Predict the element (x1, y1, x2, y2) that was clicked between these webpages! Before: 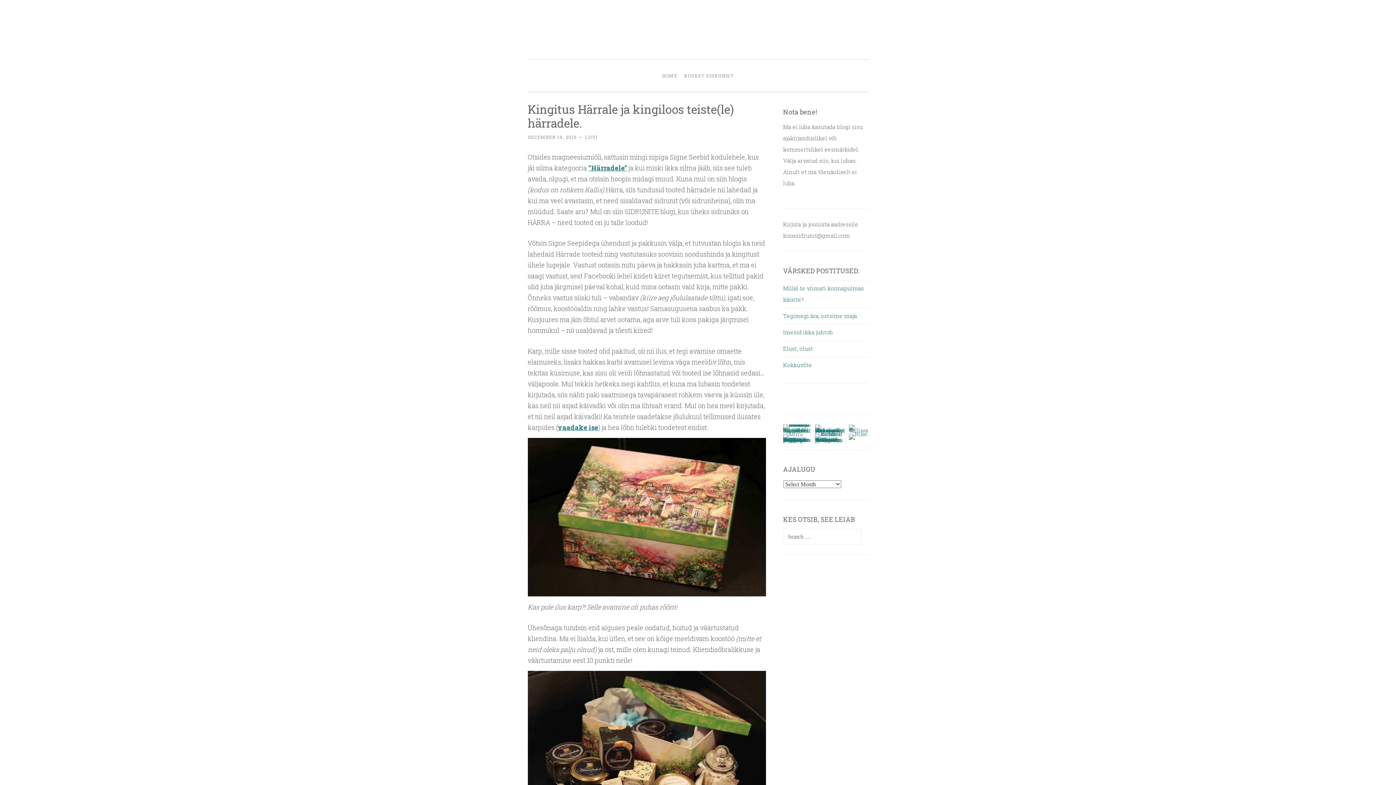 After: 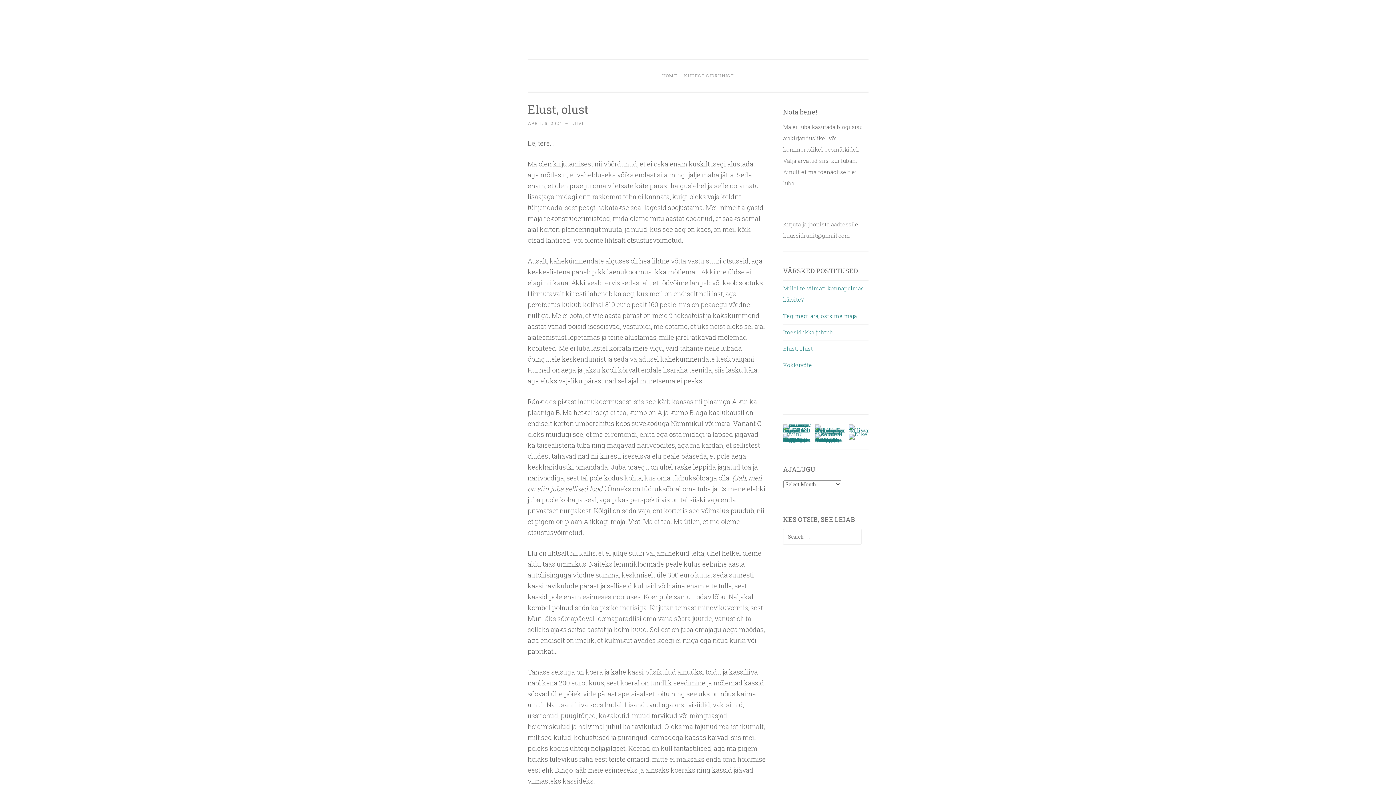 Action: label: Elust, olust bbox: (783, 345, 813, 352)